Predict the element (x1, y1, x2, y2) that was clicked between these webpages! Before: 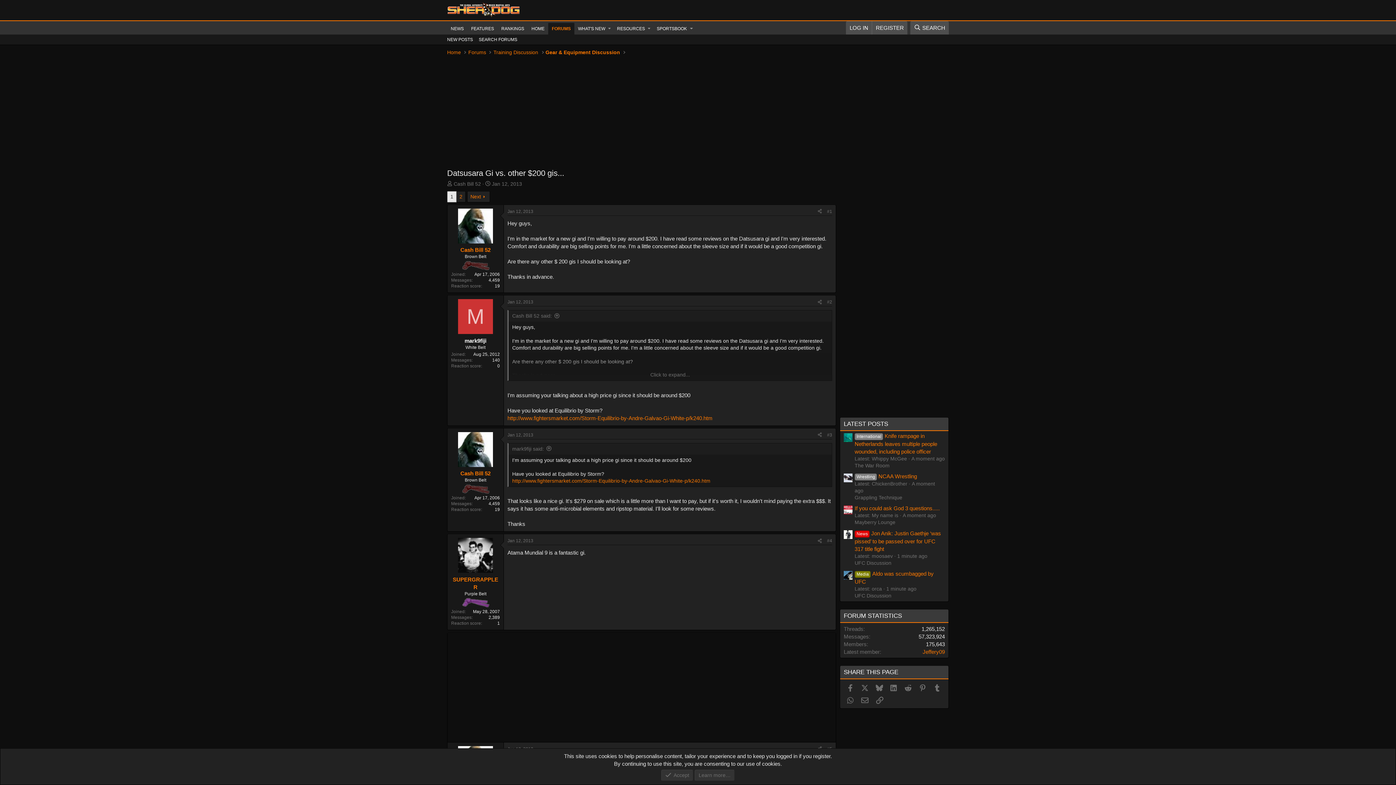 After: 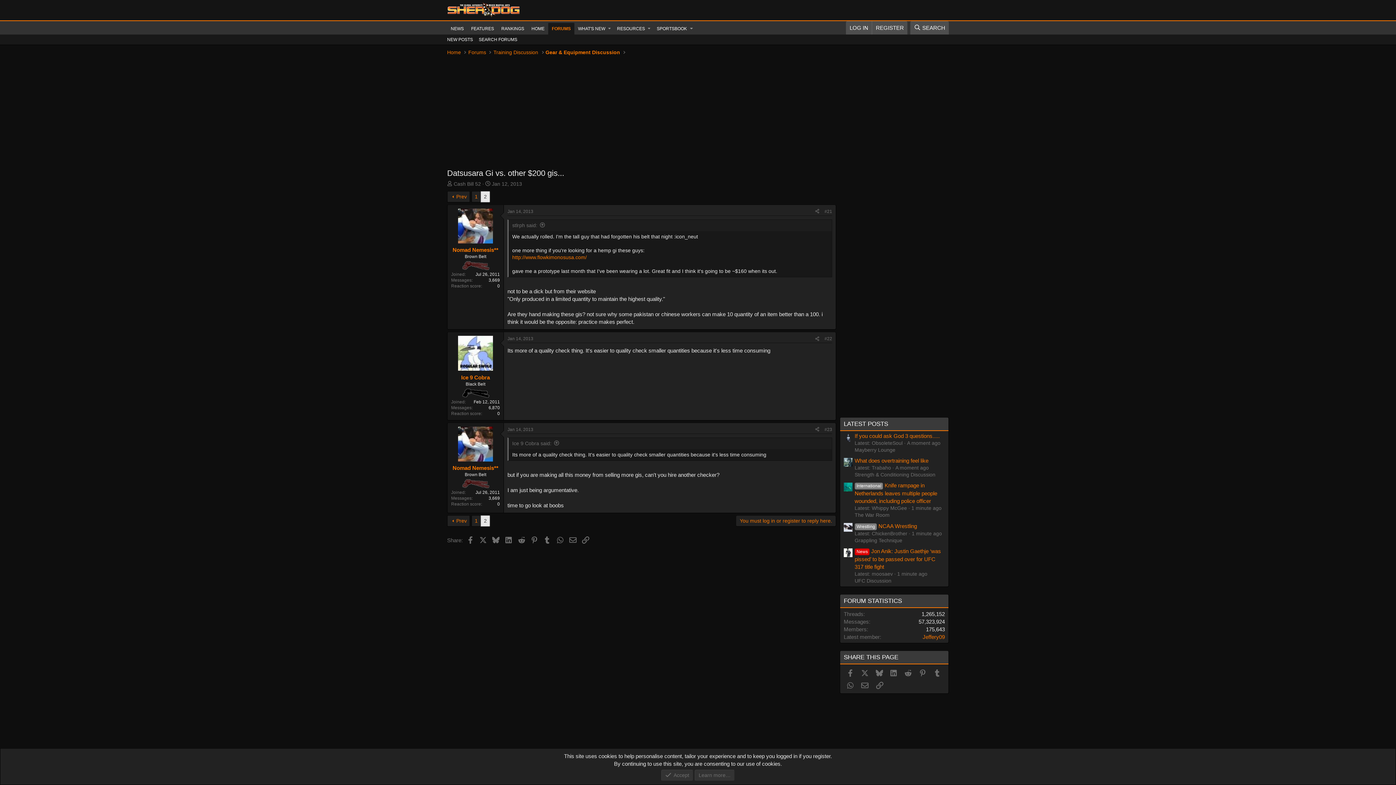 Action: label: Next bbox: (467, 191, 490, 202)